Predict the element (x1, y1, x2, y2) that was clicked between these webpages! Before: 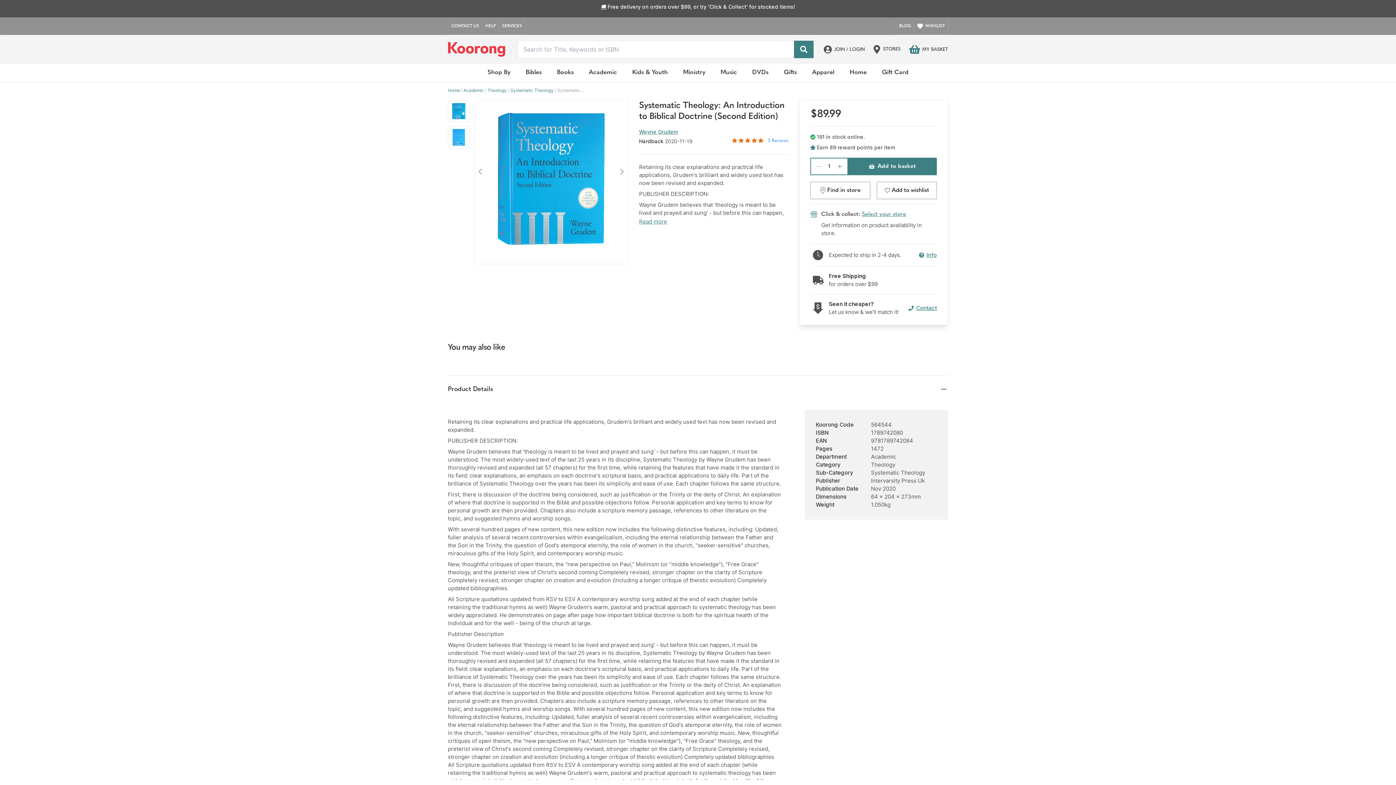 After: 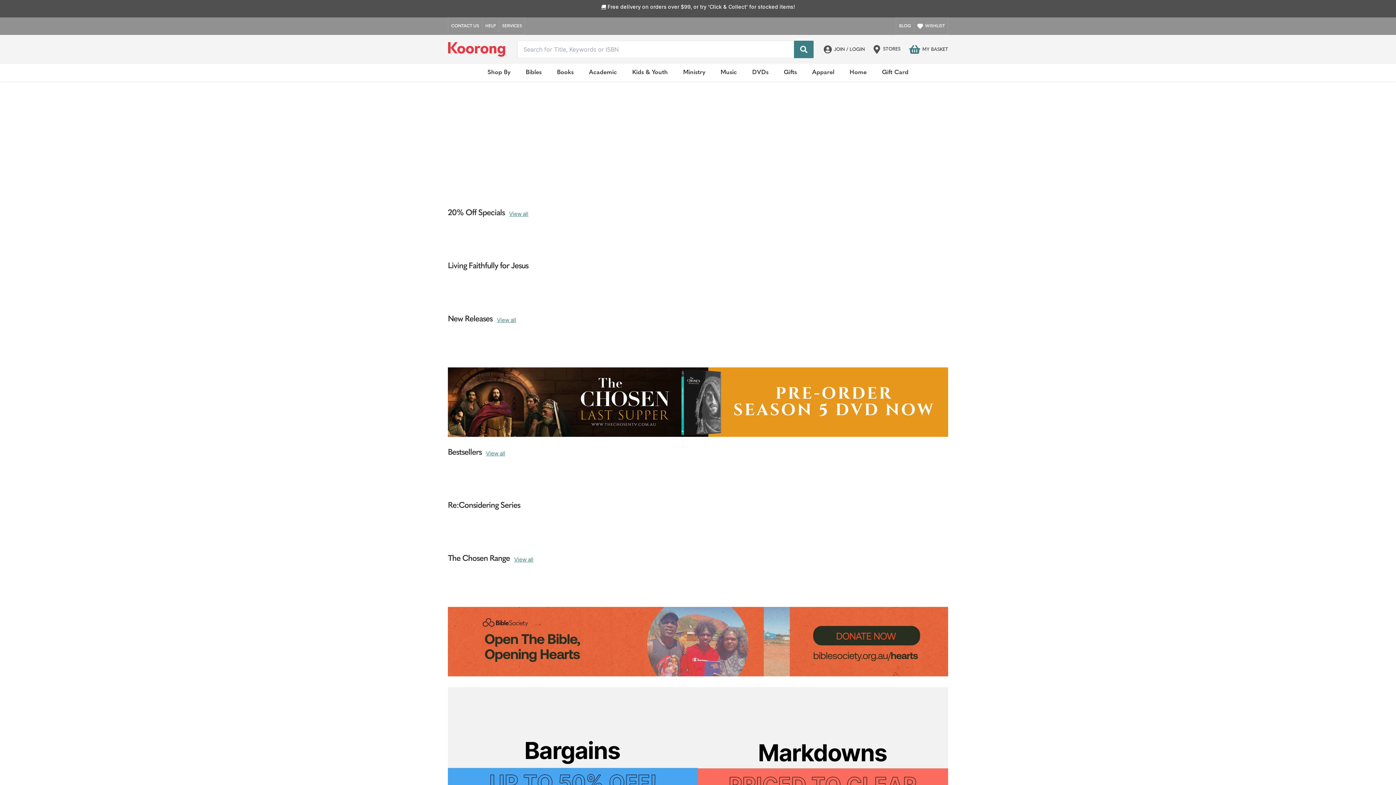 Action: bbox: (448, 87, 461, 93) label: Home 